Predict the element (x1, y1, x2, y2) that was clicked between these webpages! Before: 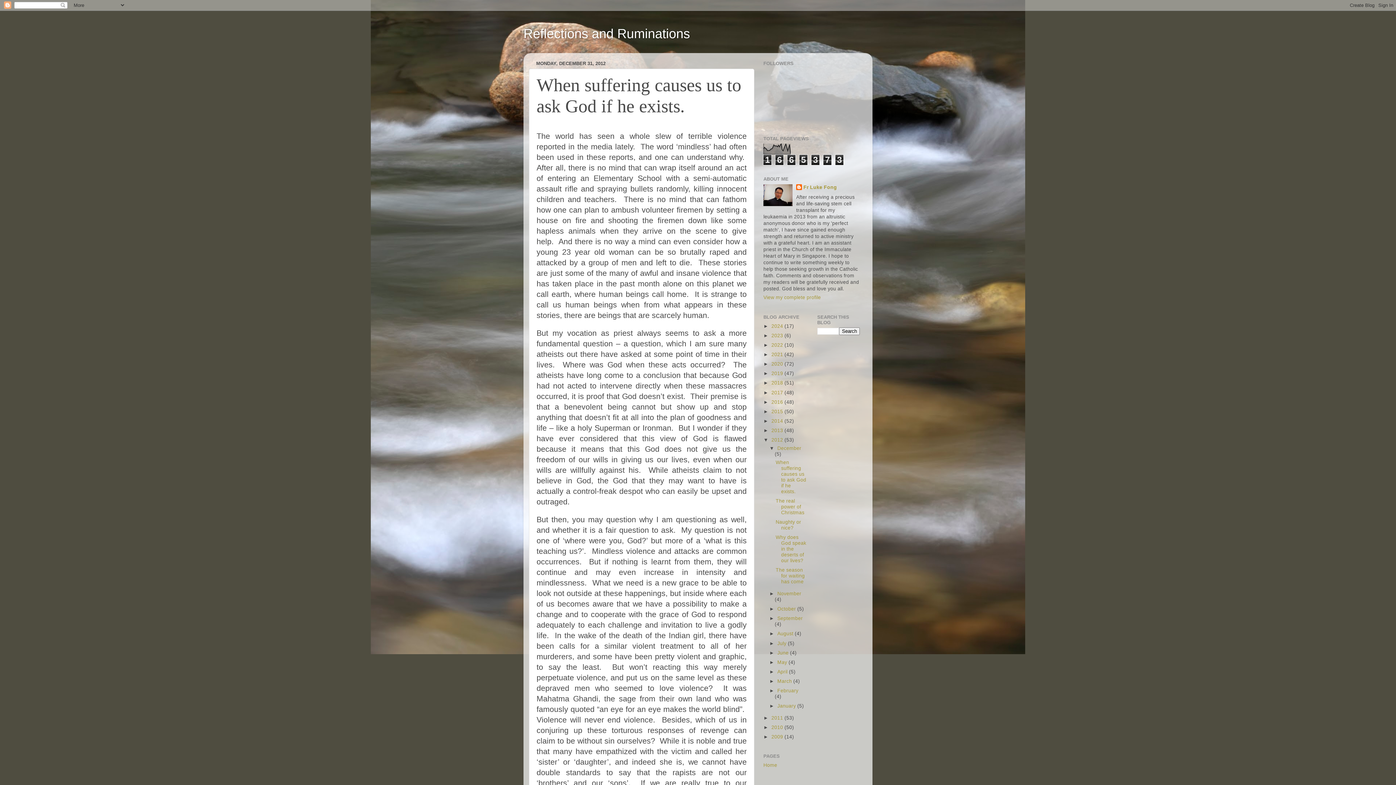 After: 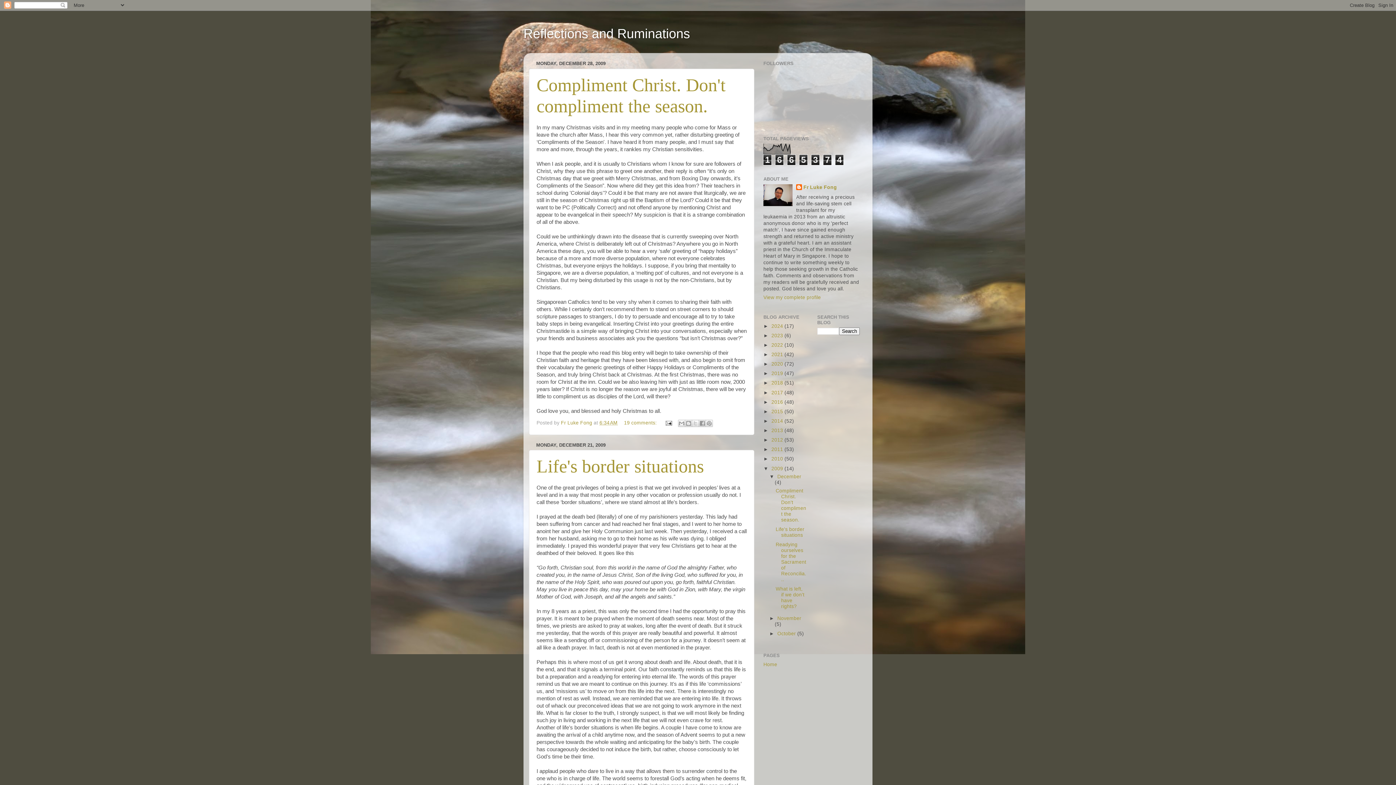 Action: label: 2009  bbox: (771, 734, 784, 740)